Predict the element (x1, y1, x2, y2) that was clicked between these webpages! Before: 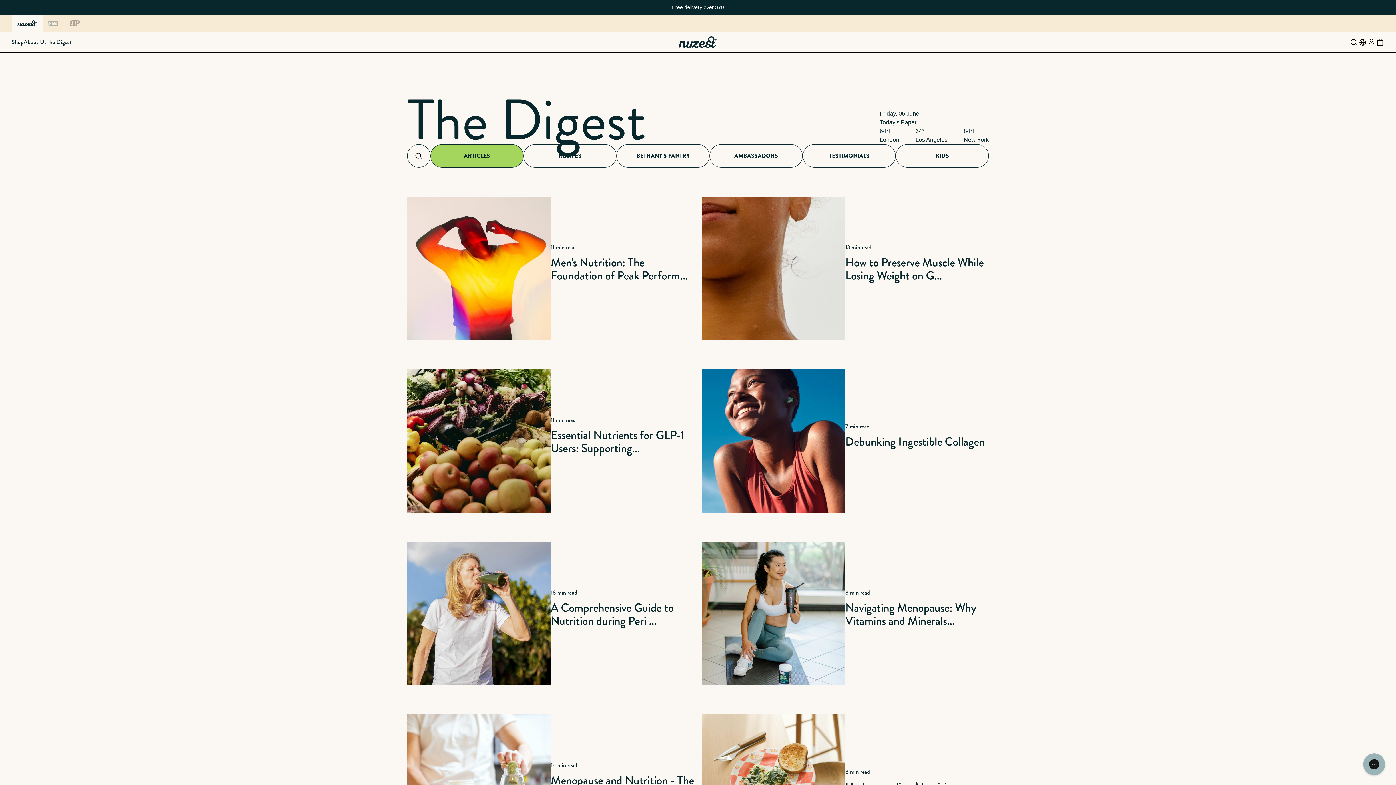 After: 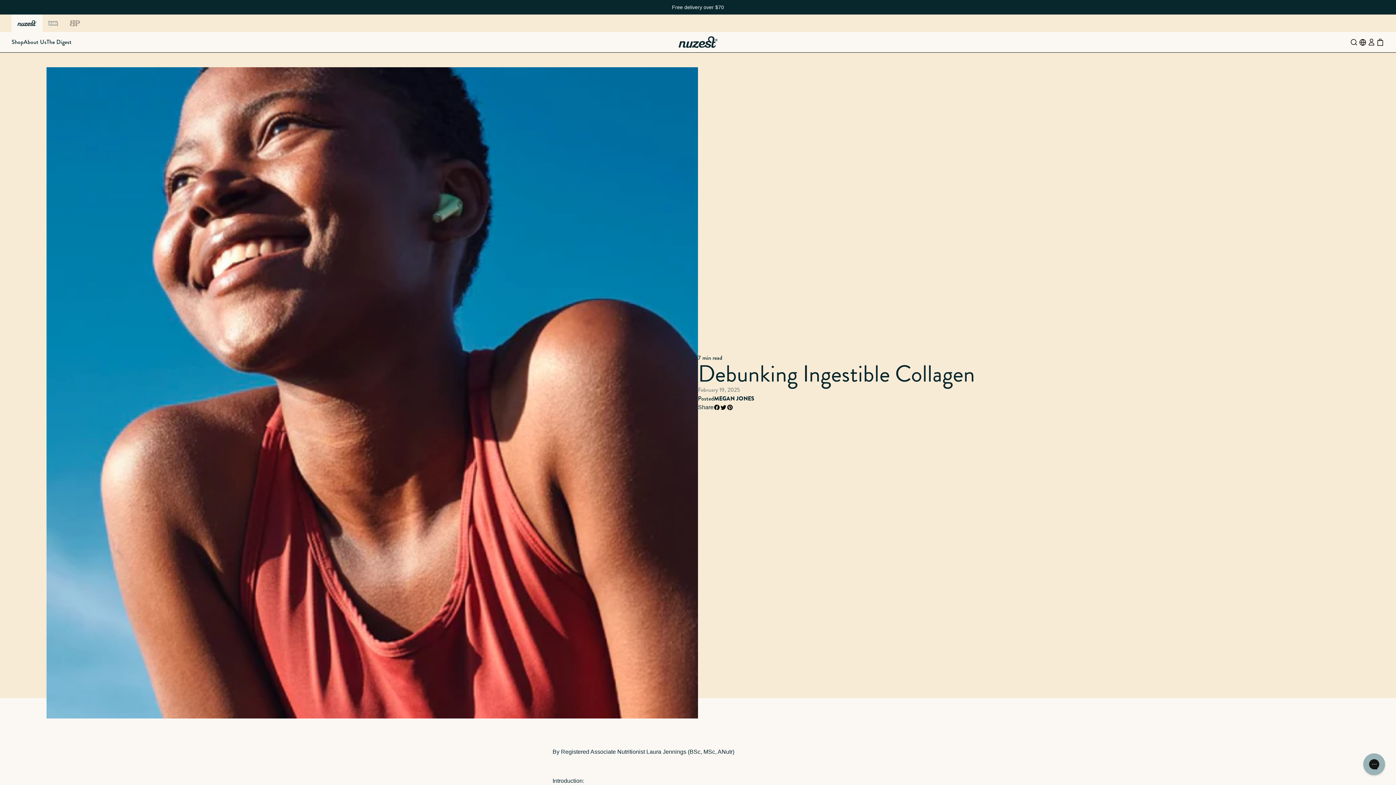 Action: bbox: (701, 369, 845, 513)